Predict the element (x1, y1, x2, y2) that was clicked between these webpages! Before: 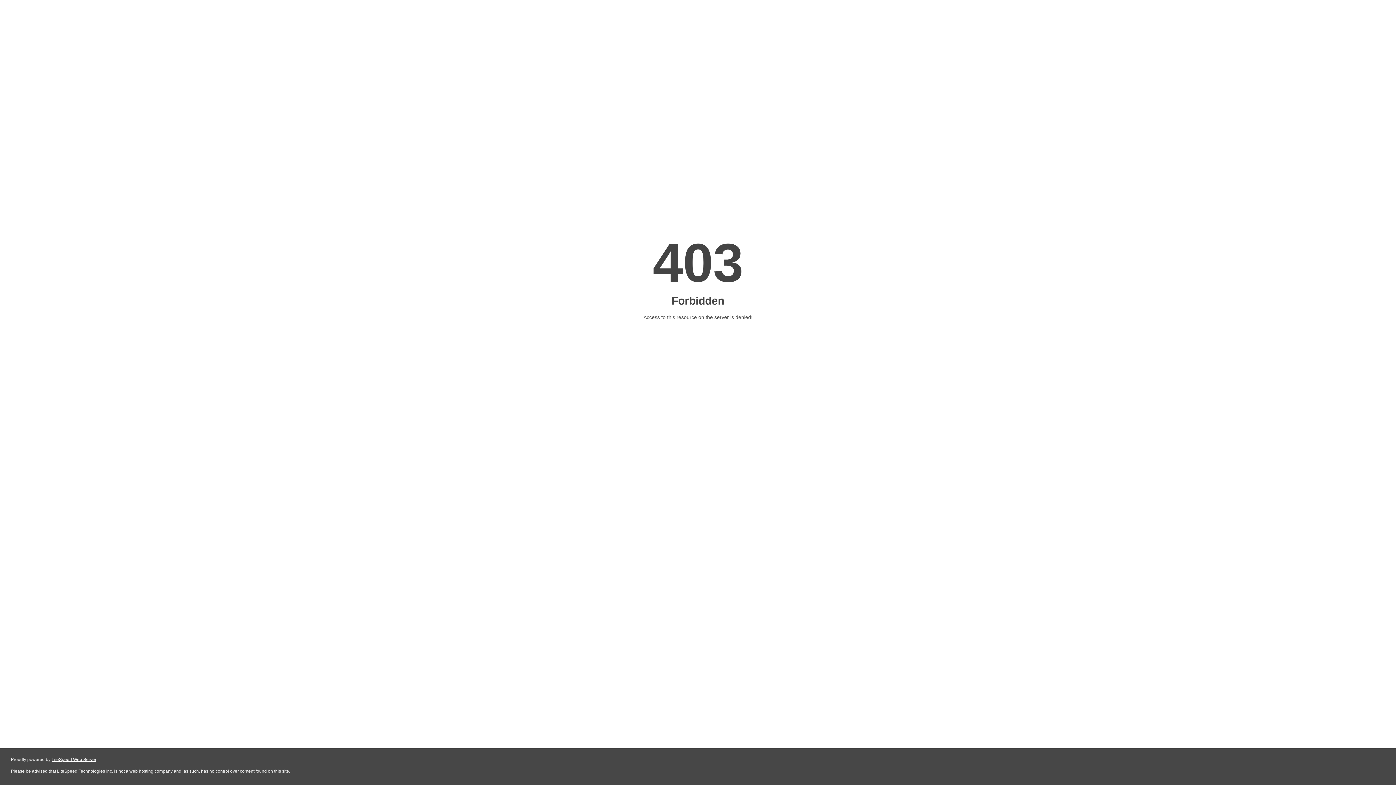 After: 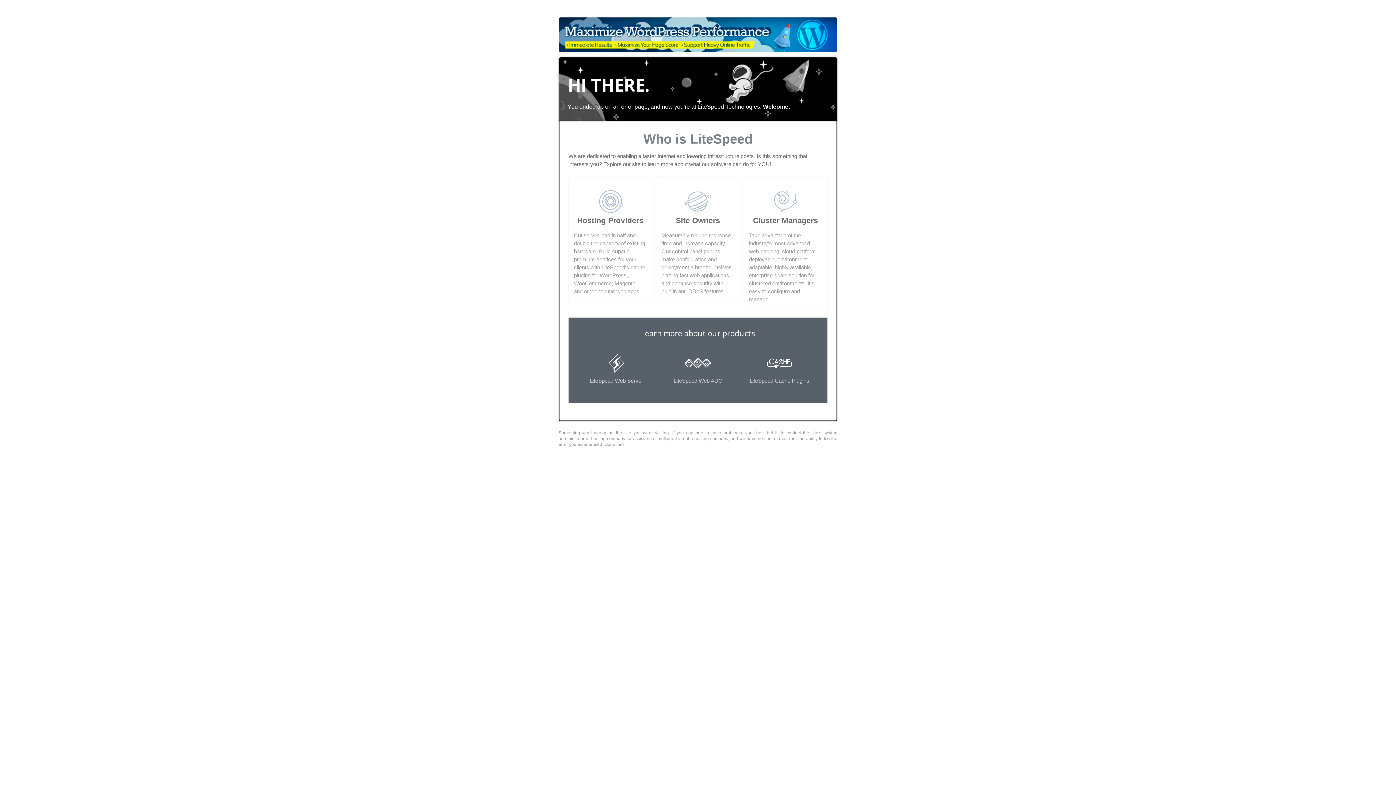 Action: label: LiteSpeed Web Server bbox: (51, 757, 96, 762)